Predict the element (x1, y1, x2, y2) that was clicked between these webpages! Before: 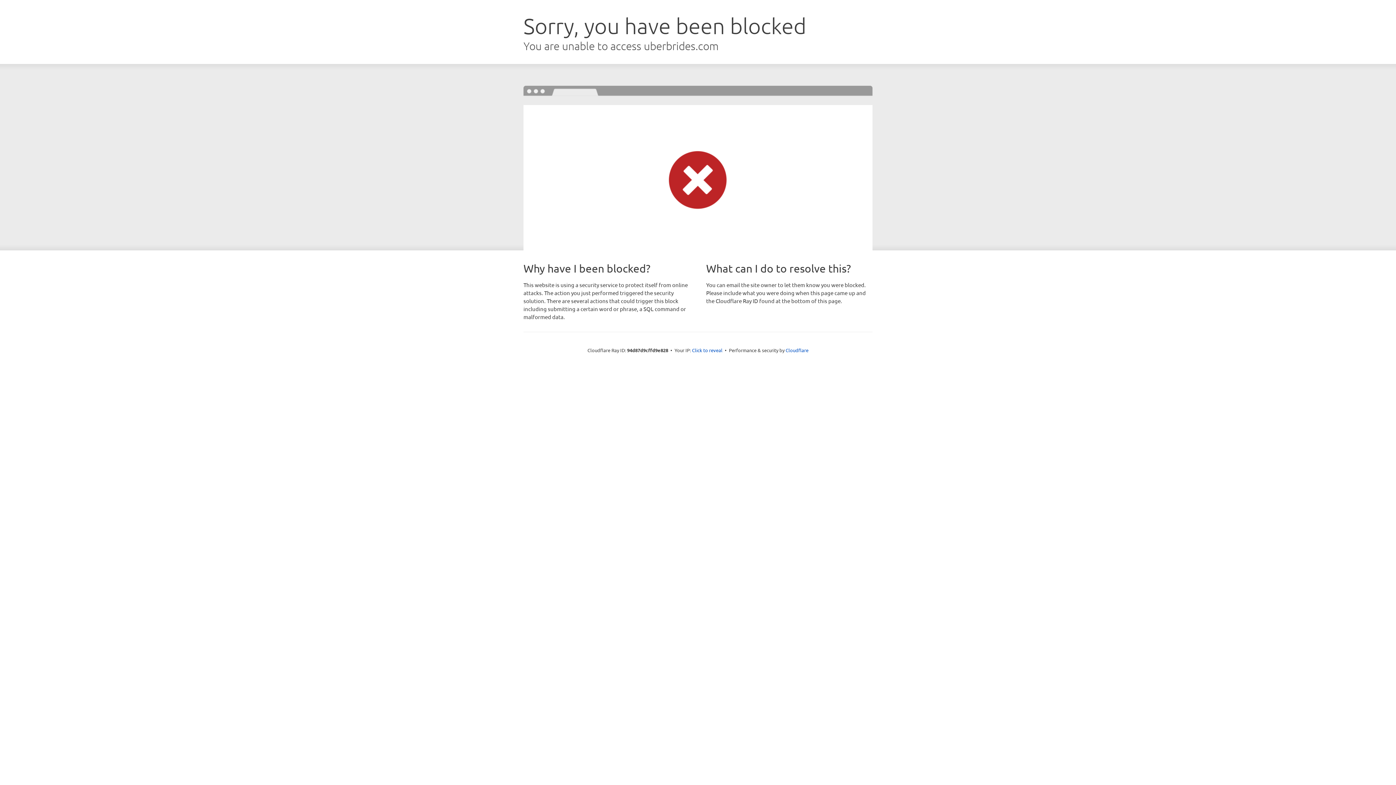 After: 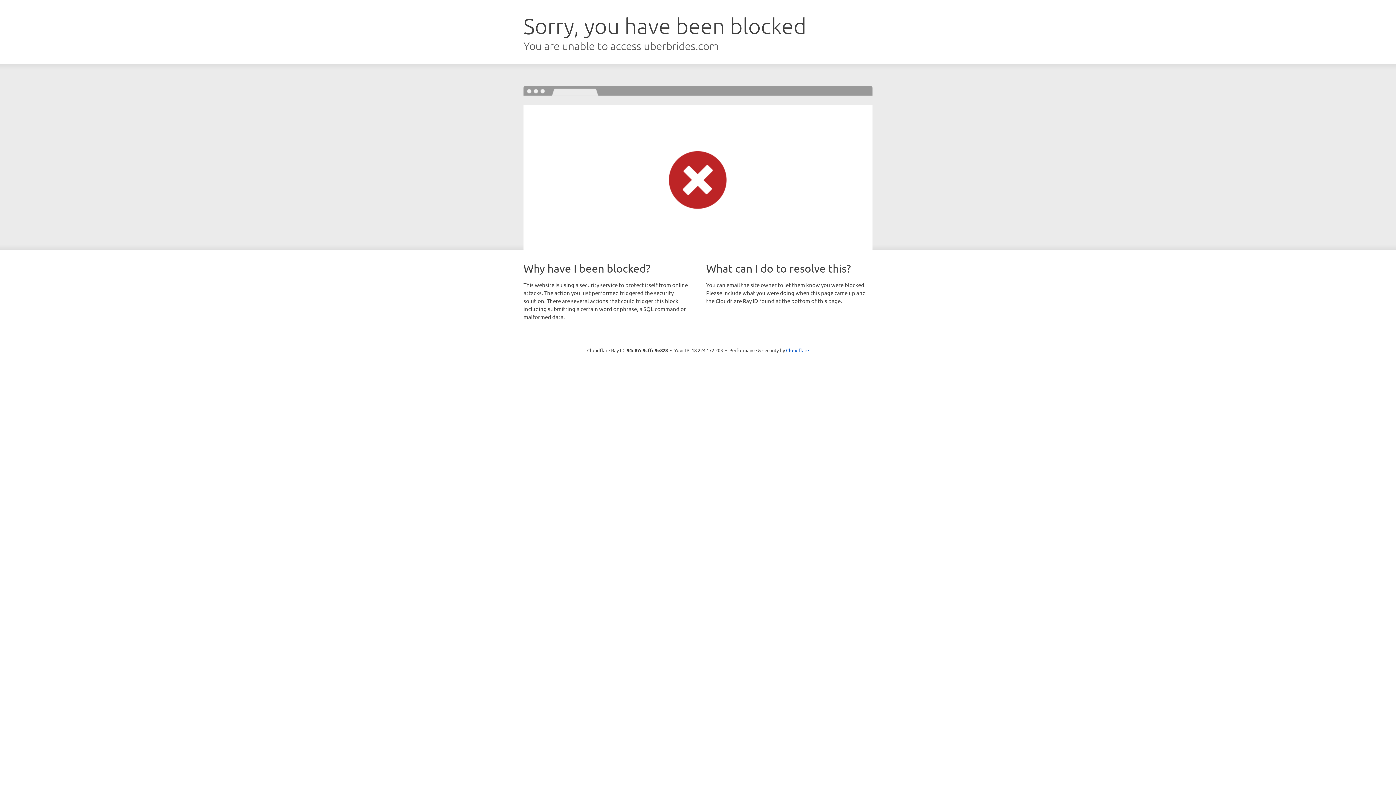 Action: label: Click to reveal bbox: (692, 346, 722, 353)